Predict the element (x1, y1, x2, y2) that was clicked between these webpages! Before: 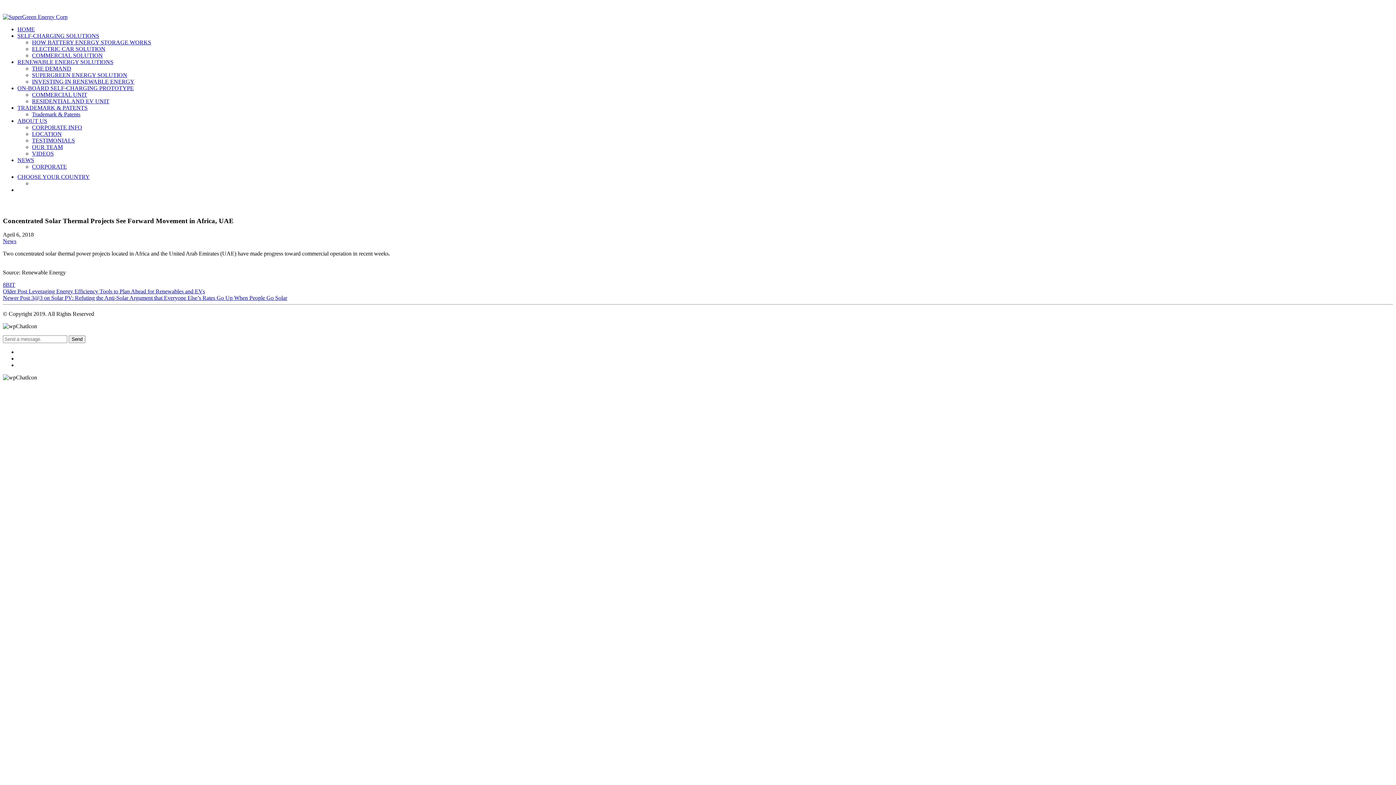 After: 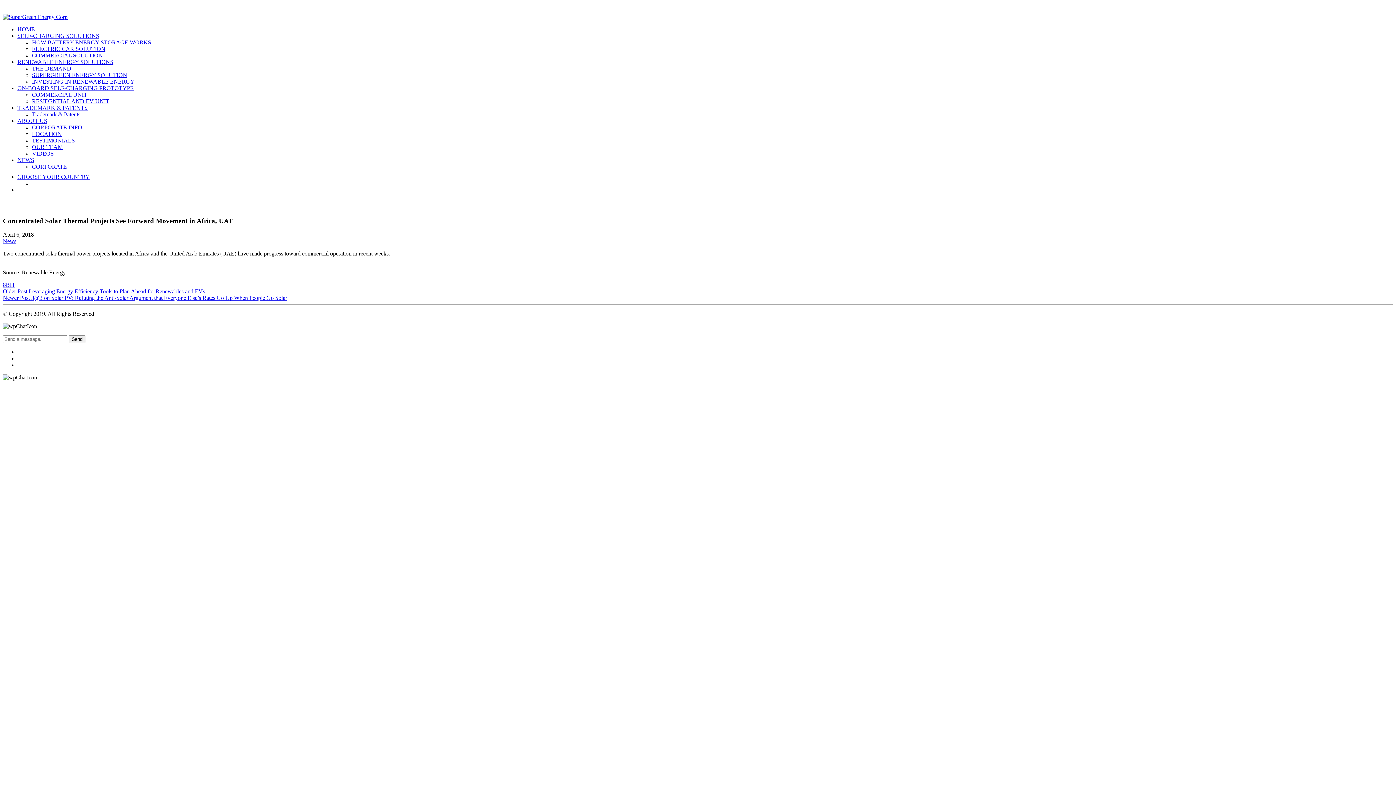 Action: label: ON-BOARD SELF-CHARGING PROTOTYPE bbox: (17, 85, 133, 91)